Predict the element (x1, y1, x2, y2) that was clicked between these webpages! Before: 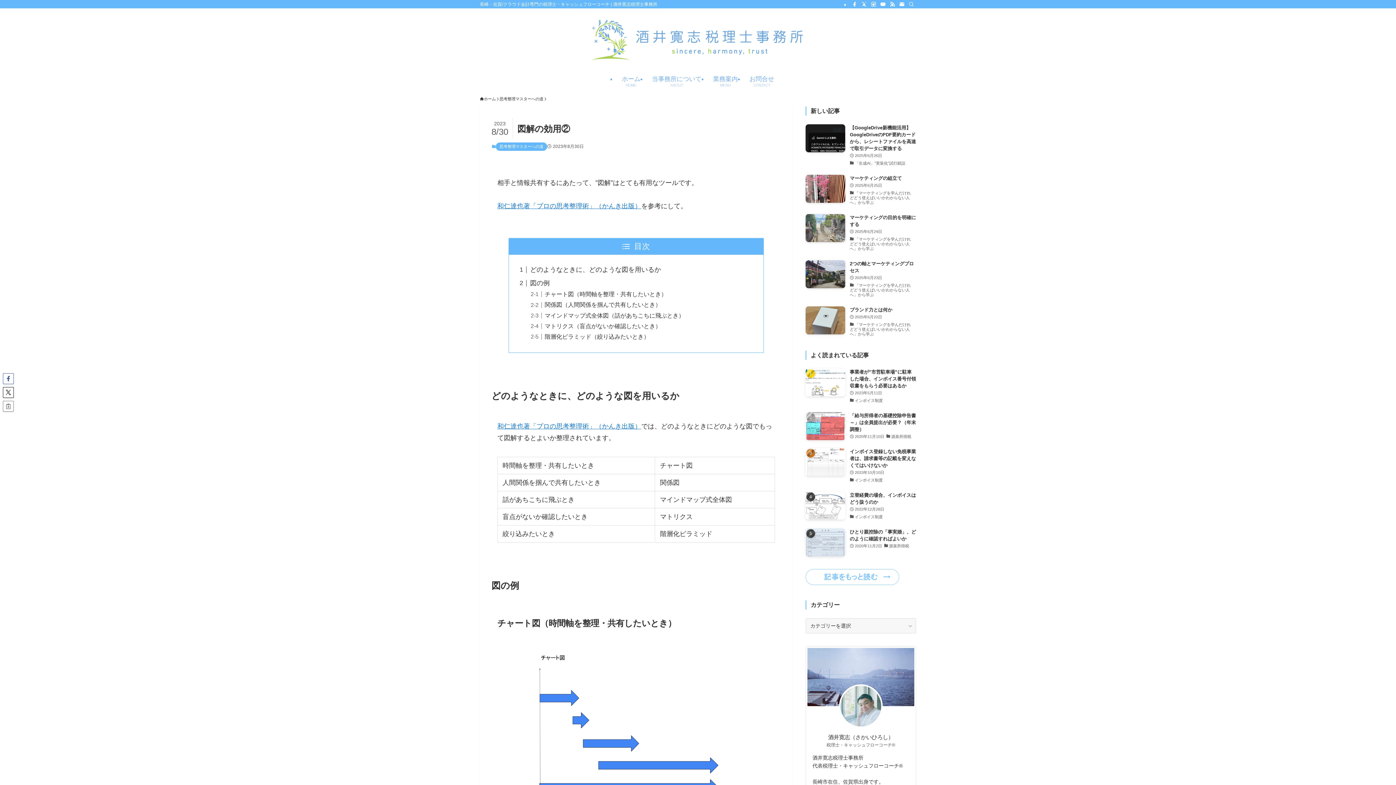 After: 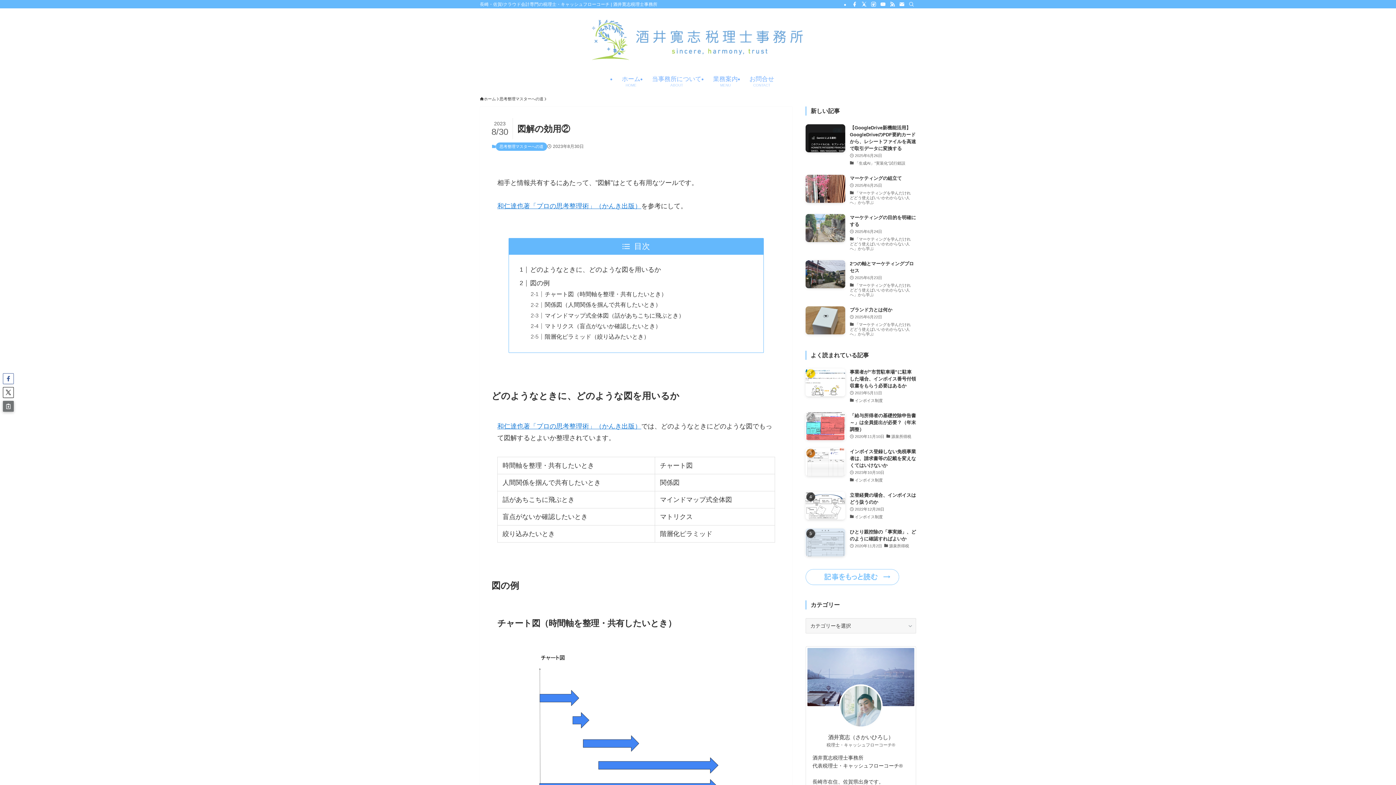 Action: bbox: (2, 401, 13, 412)